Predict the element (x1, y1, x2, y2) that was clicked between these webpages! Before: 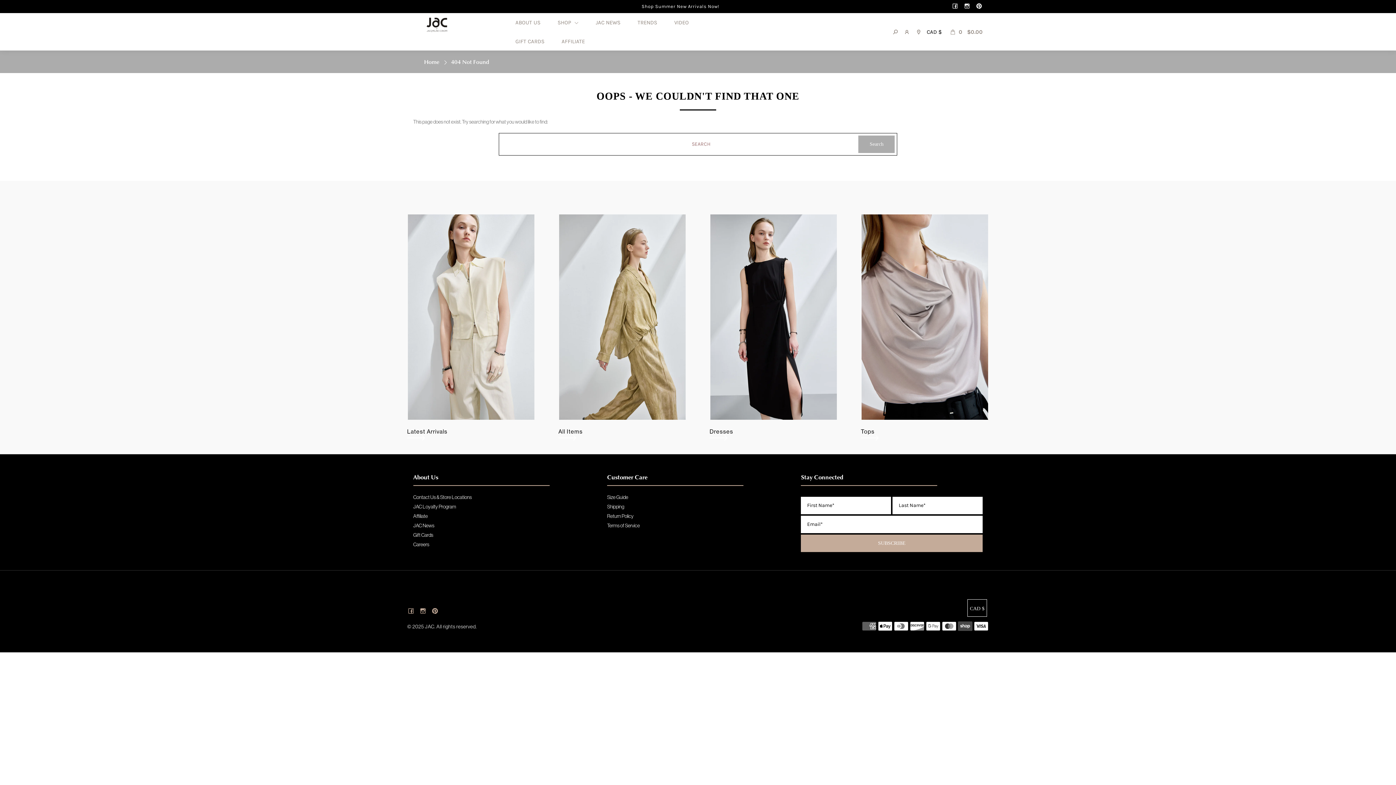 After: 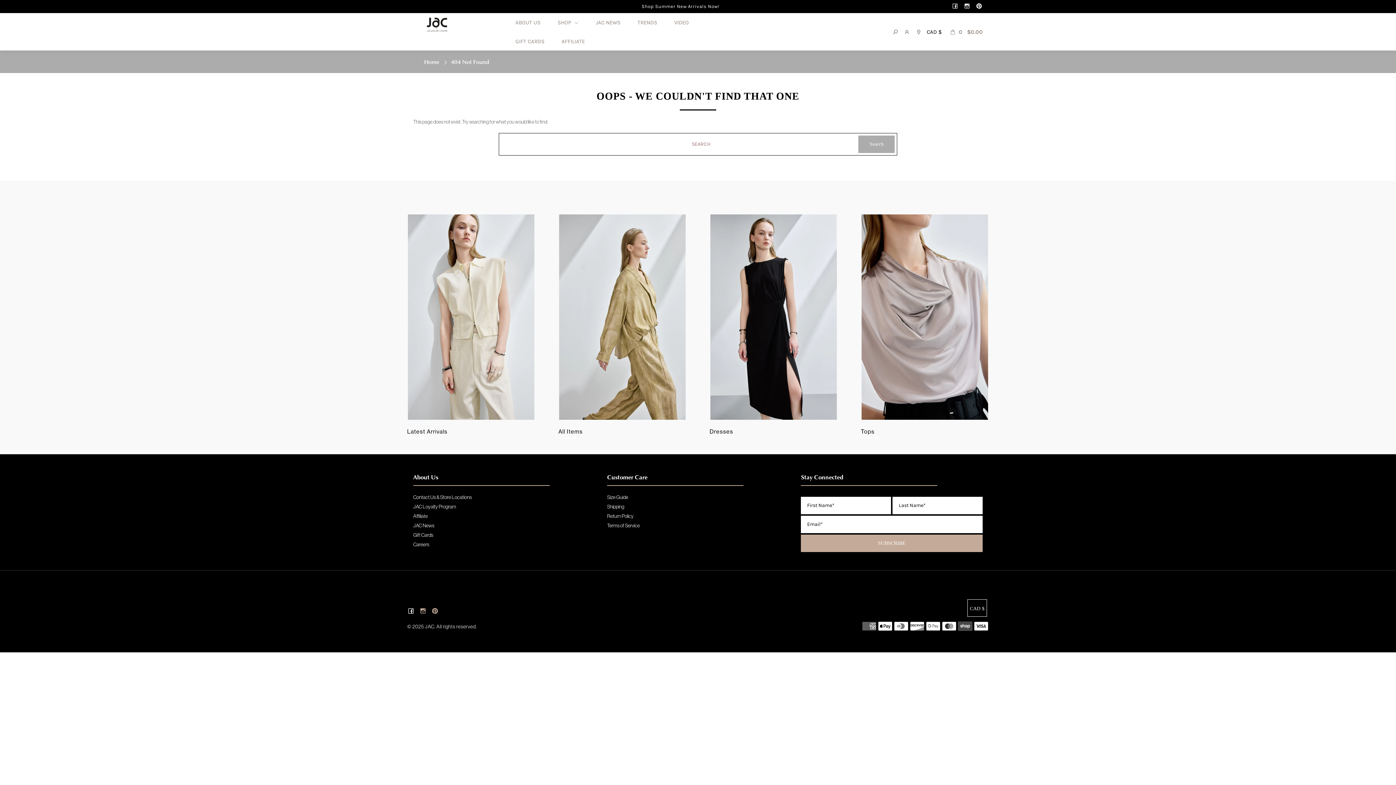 Action: bbox: (407, 608, 414, 614)